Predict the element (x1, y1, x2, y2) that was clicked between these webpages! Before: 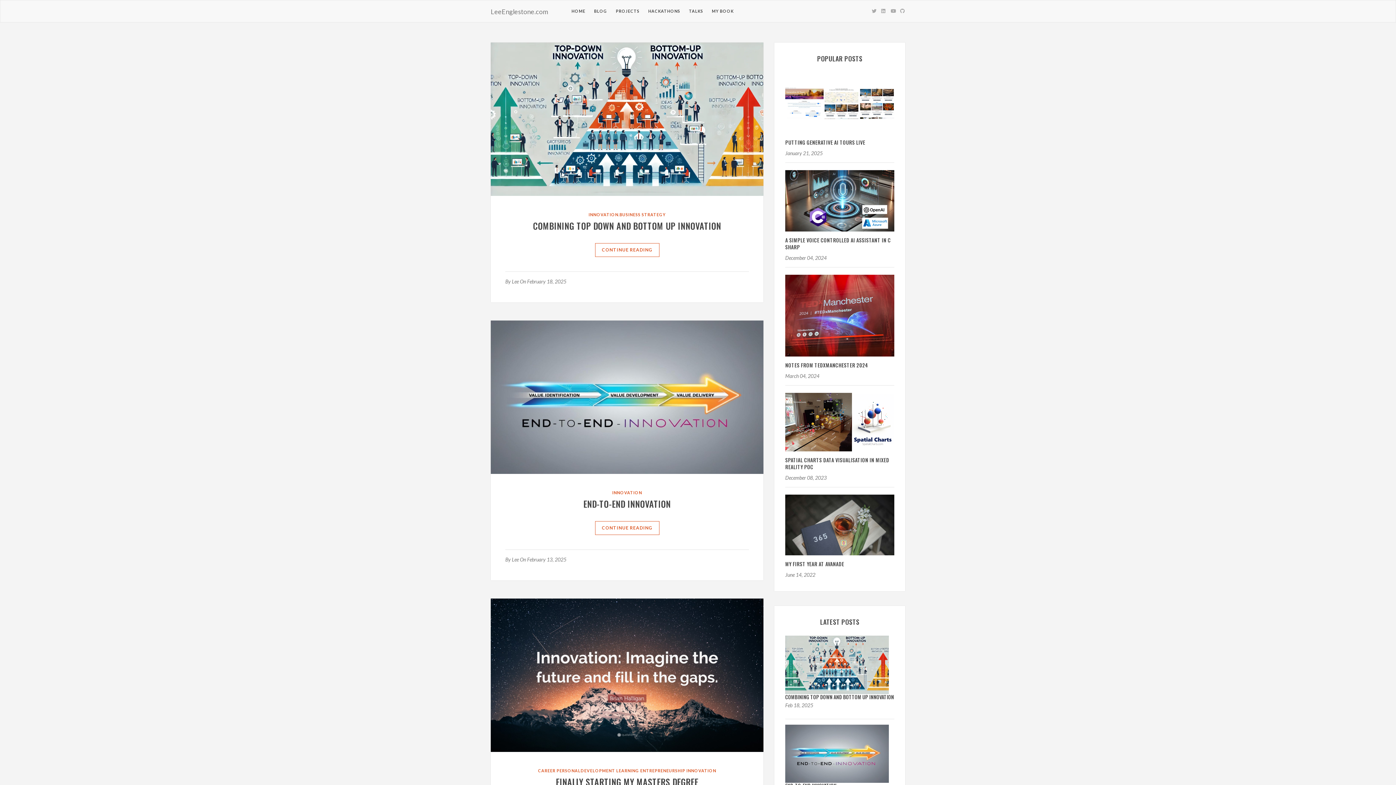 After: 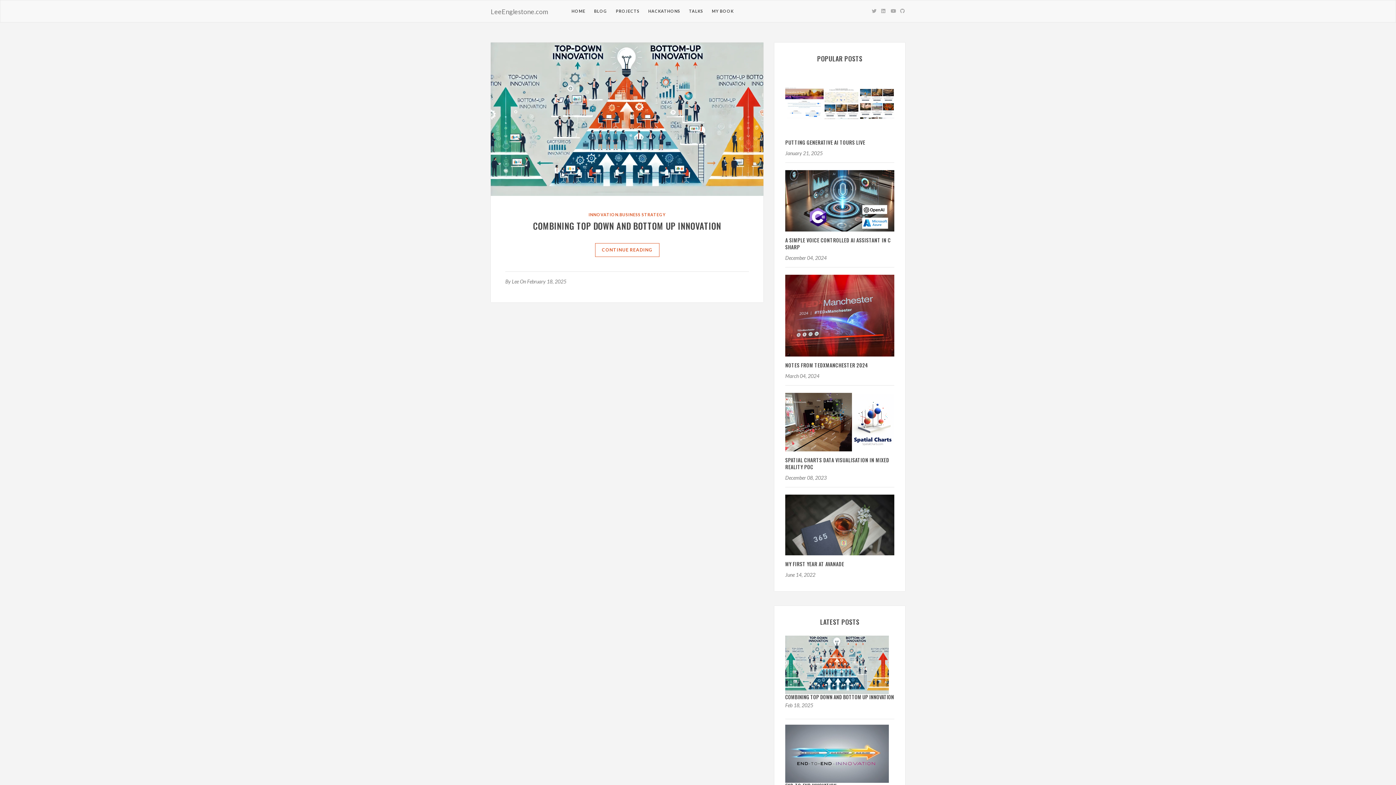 Action: bbox: (641, 211, 665, 217) label: STRATEGY